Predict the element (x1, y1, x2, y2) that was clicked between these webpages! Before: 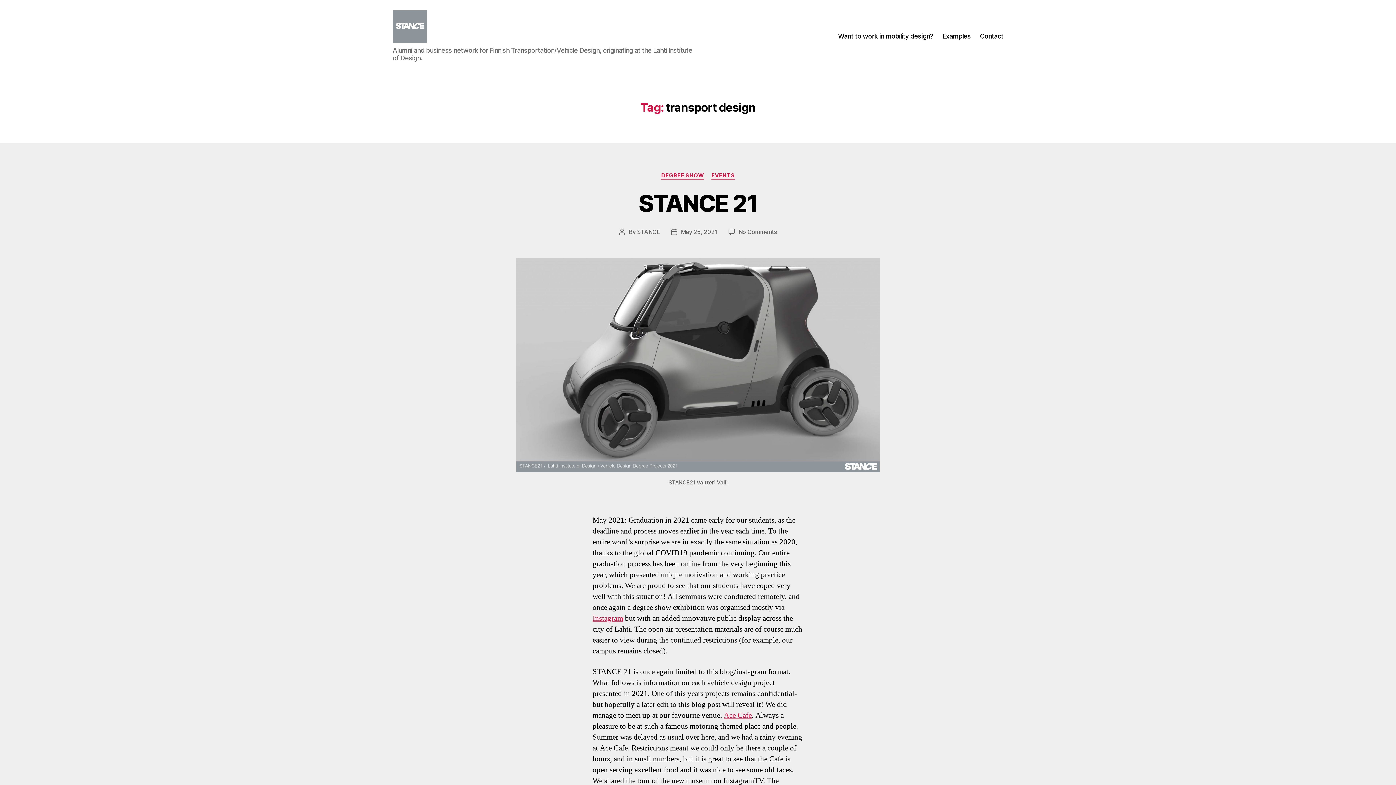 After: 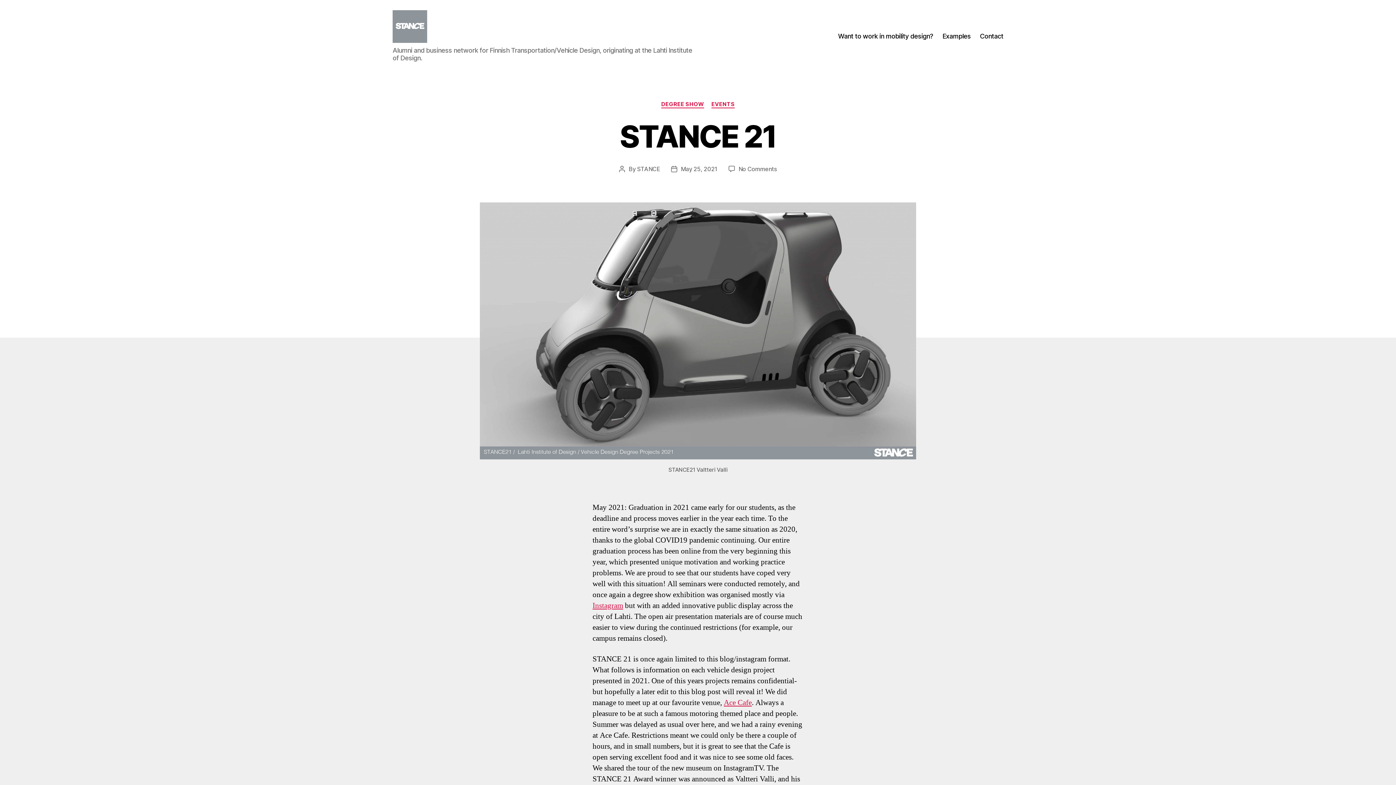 Action: label: May 25, 2021 bbox: (681, 228, 717, 235)